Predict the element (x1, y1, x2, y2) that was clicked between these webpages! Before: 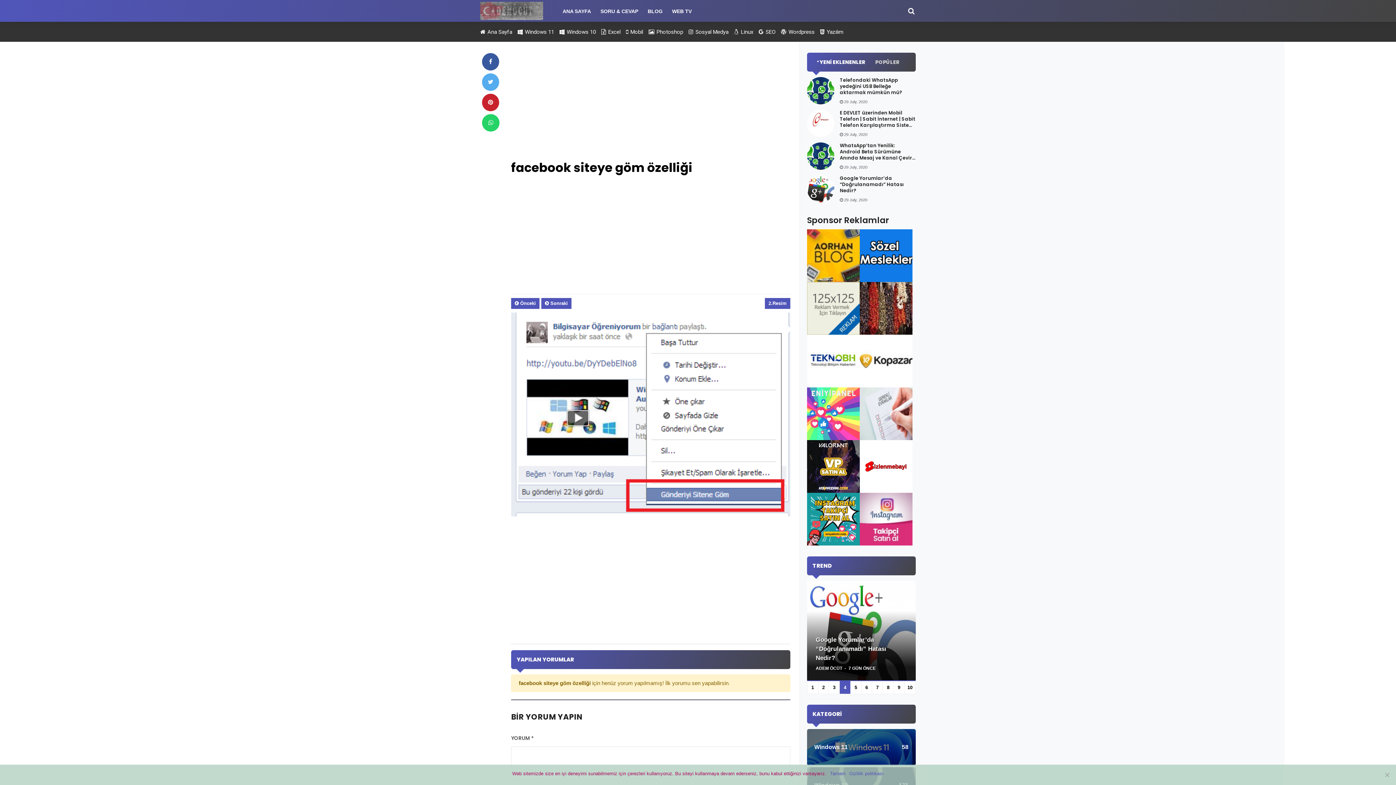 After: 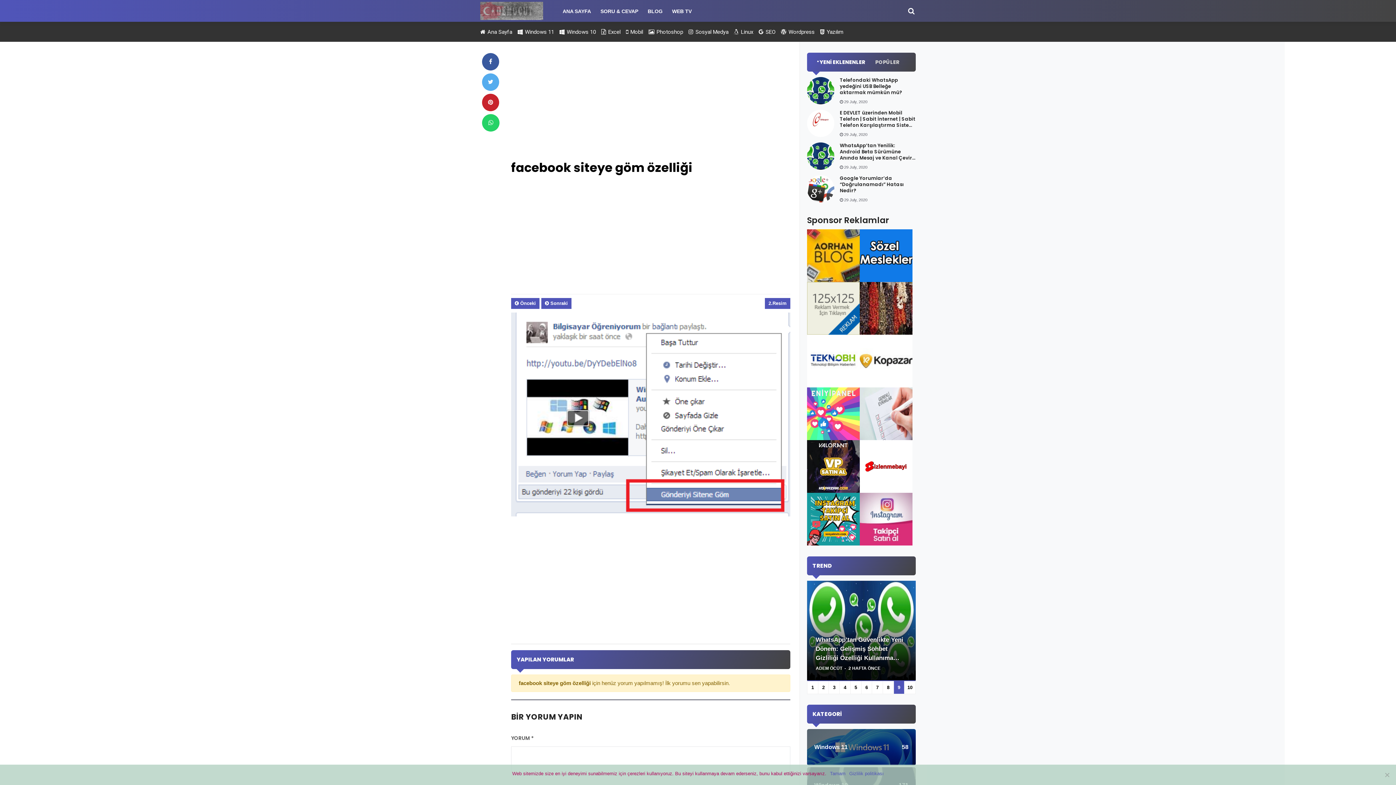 Action: bbox: (807, 357, 860, 363)